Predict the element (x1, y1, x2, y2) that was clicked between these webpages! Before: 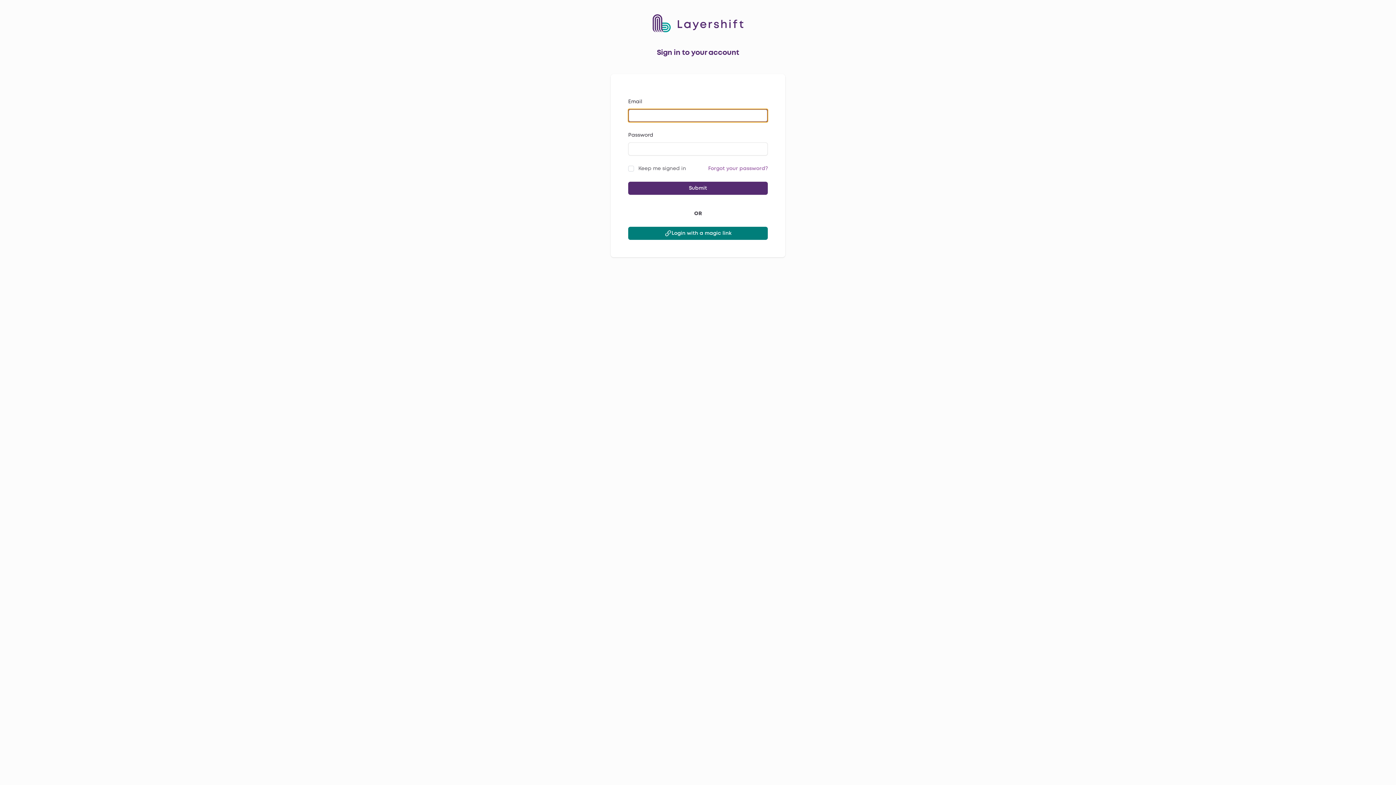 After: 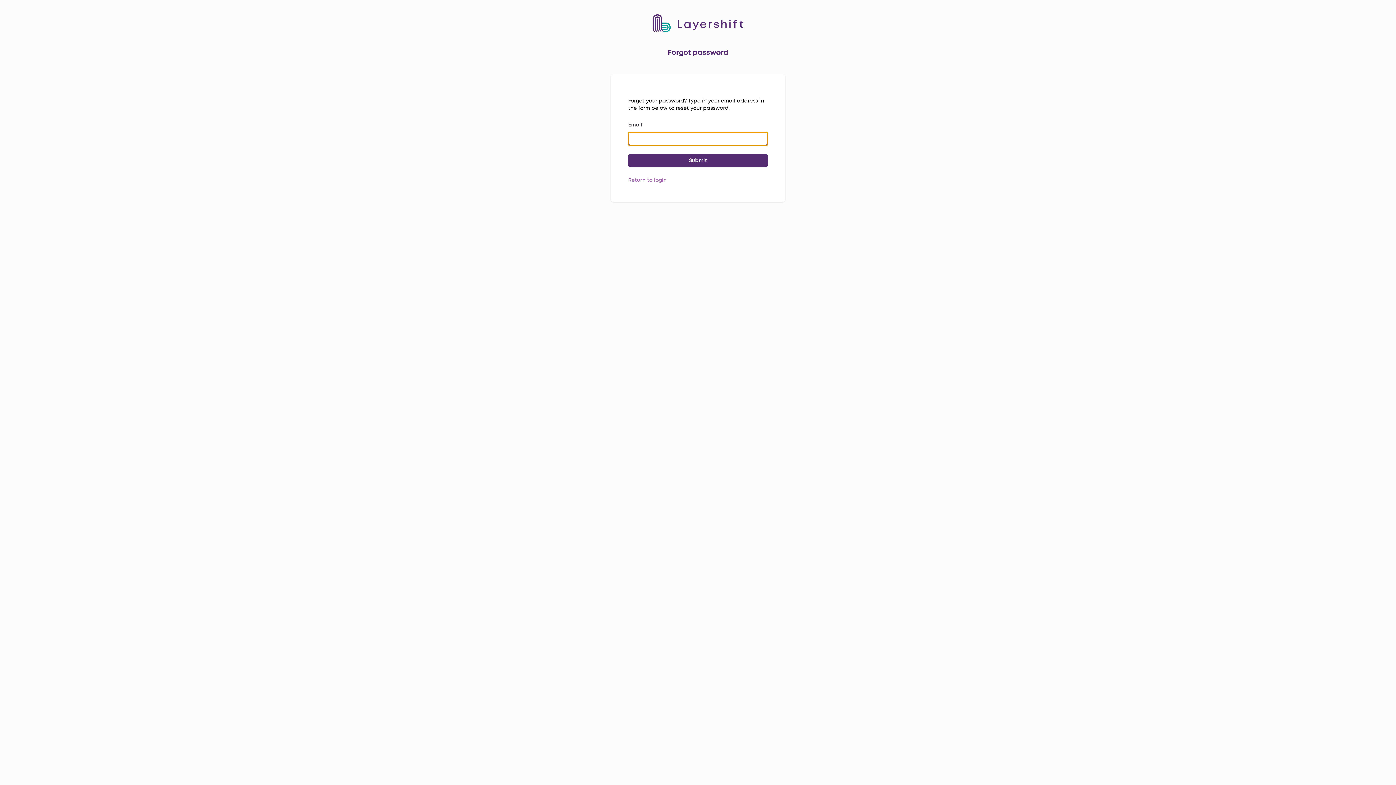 Action: label: Forgot your password? bbox: (708, 166, 768, 170)